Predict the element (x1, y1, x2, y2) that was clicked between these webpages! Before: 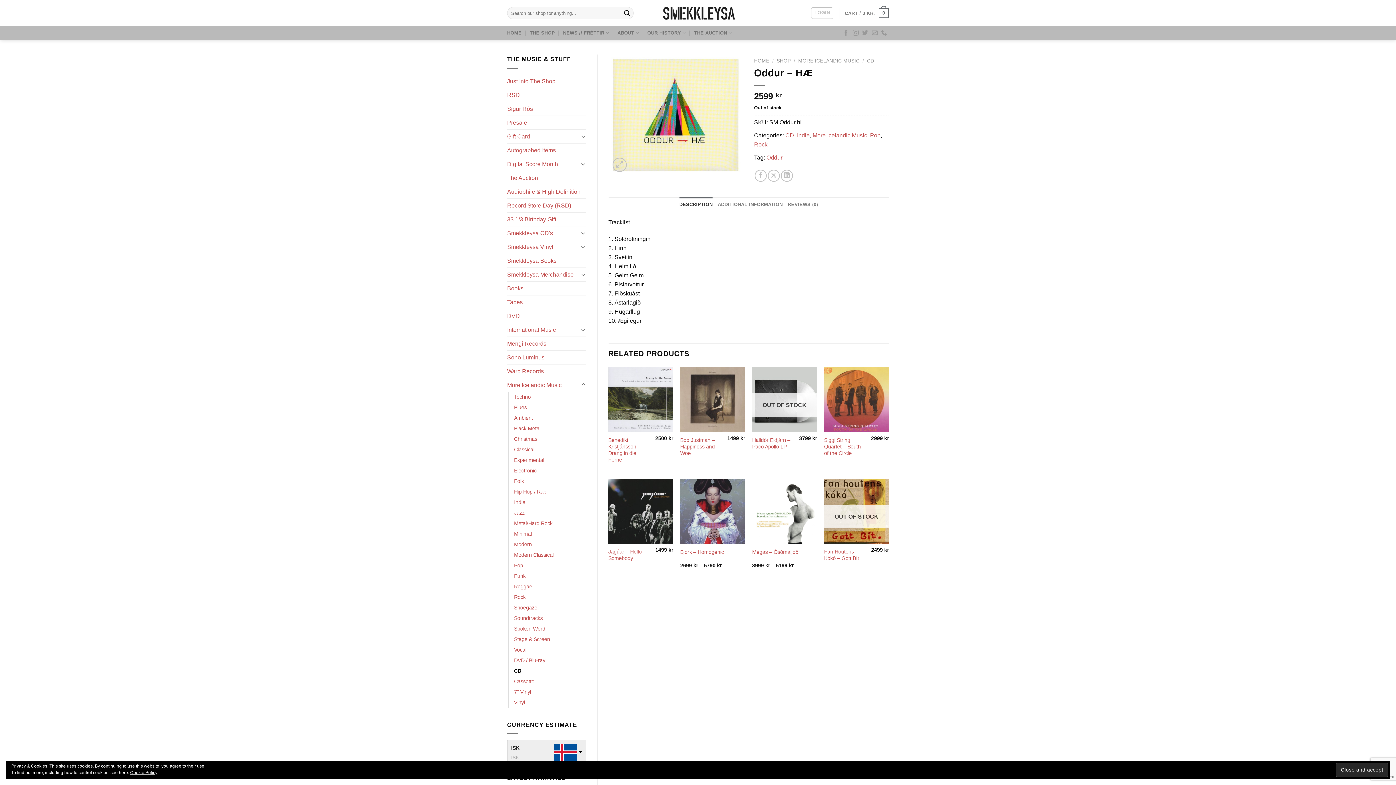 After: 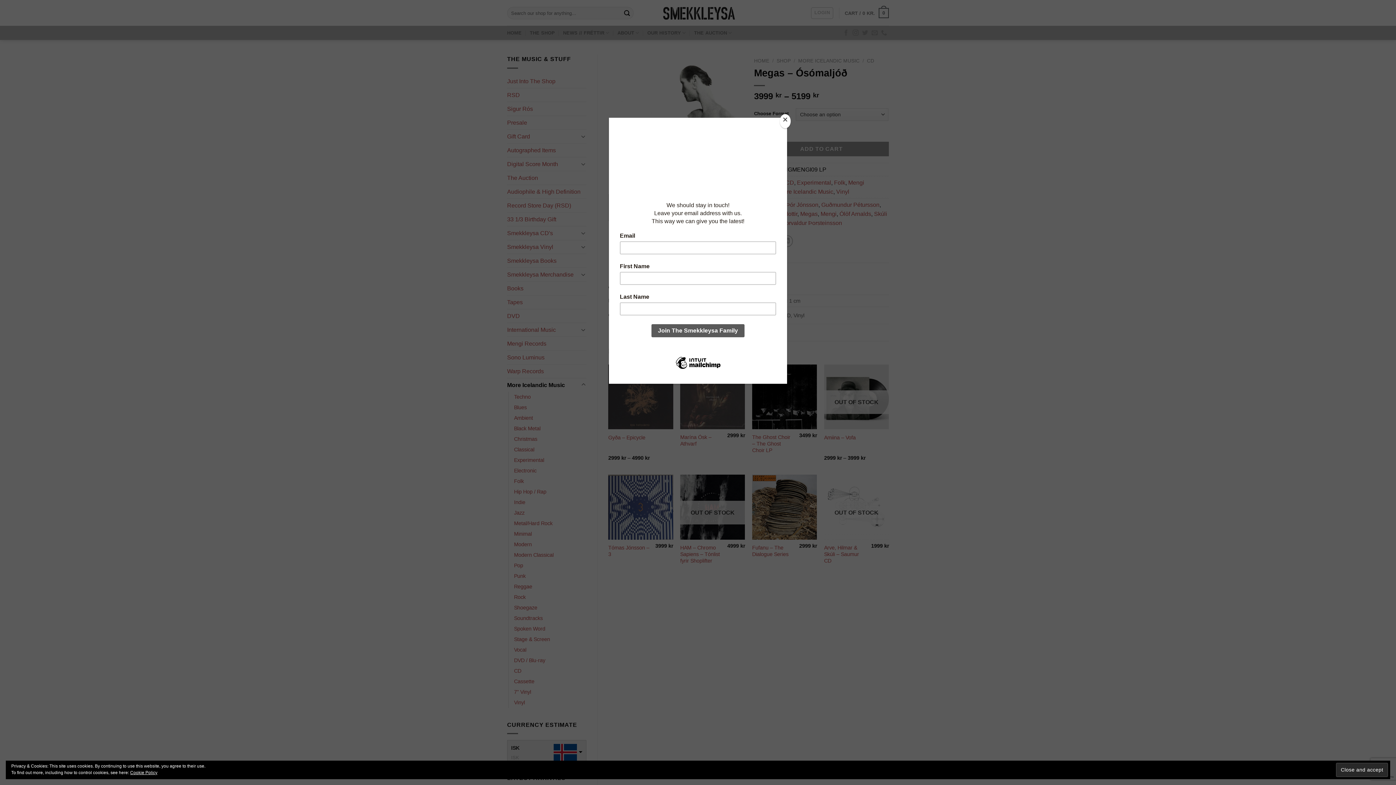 Action: label: Megas – Ósómaljóð bbox: (752, 548, 798, 555)